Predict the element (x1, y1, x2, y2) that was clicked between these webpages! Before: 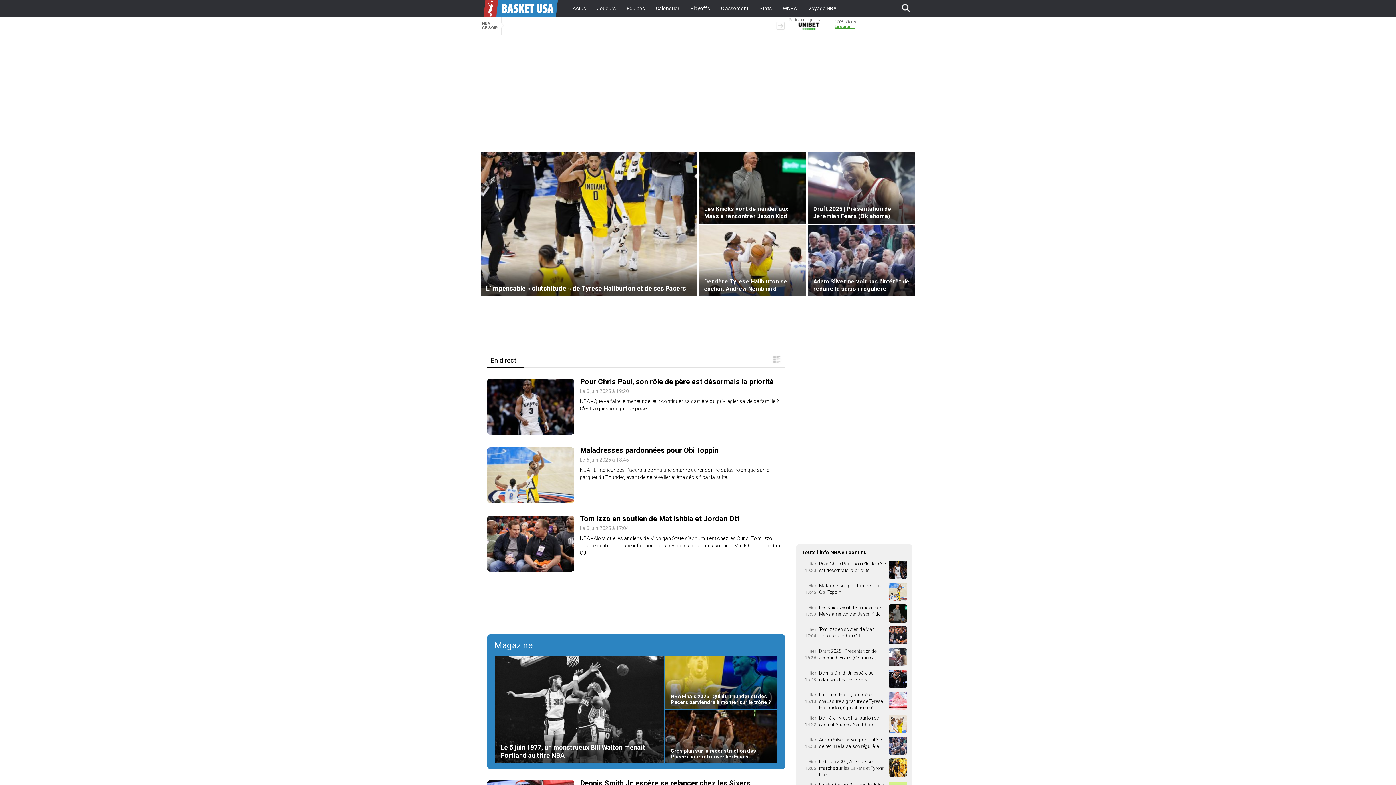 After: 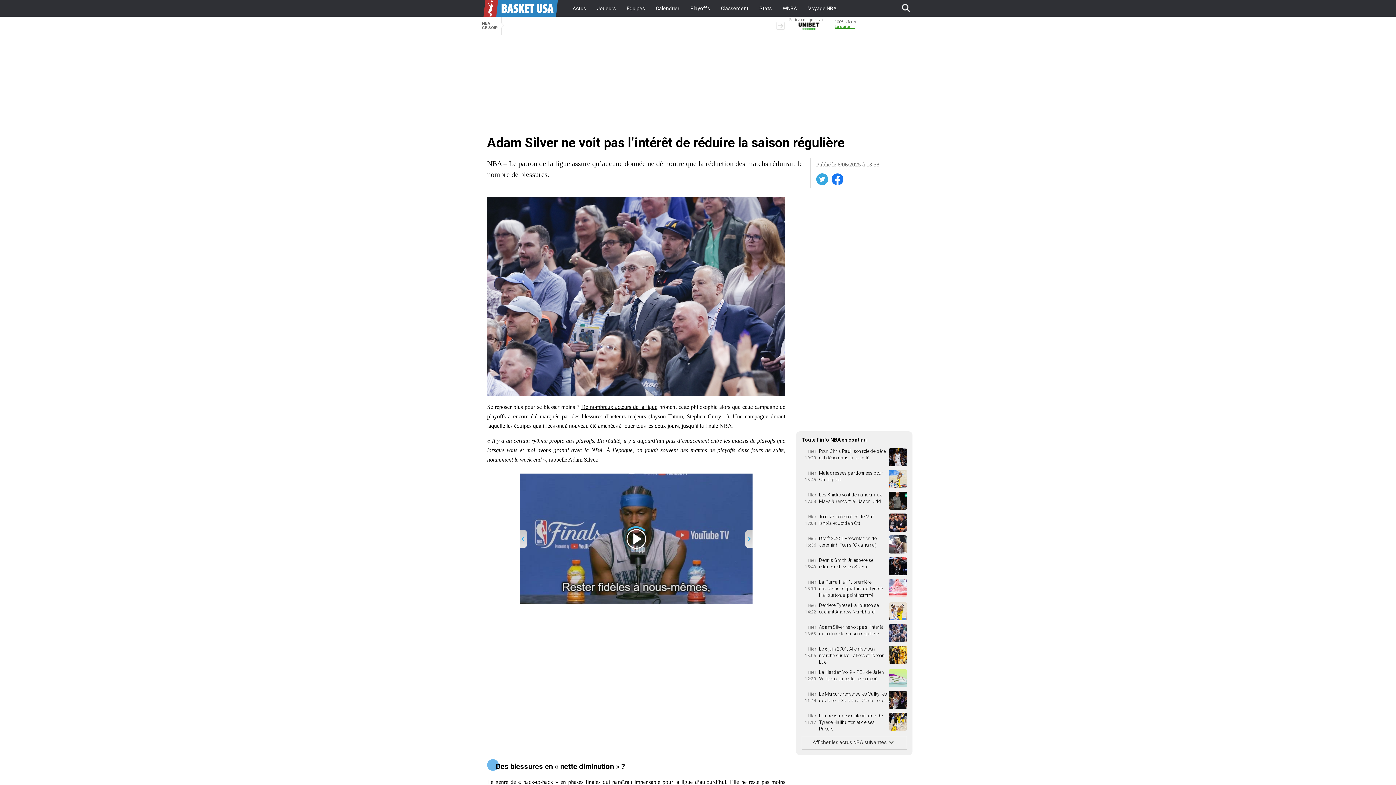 Action: bbox: (801, 737, 907, 750) label: Hier
13:58
Adam Silver ne voit pas l’intérêt de réduire la saison régulière